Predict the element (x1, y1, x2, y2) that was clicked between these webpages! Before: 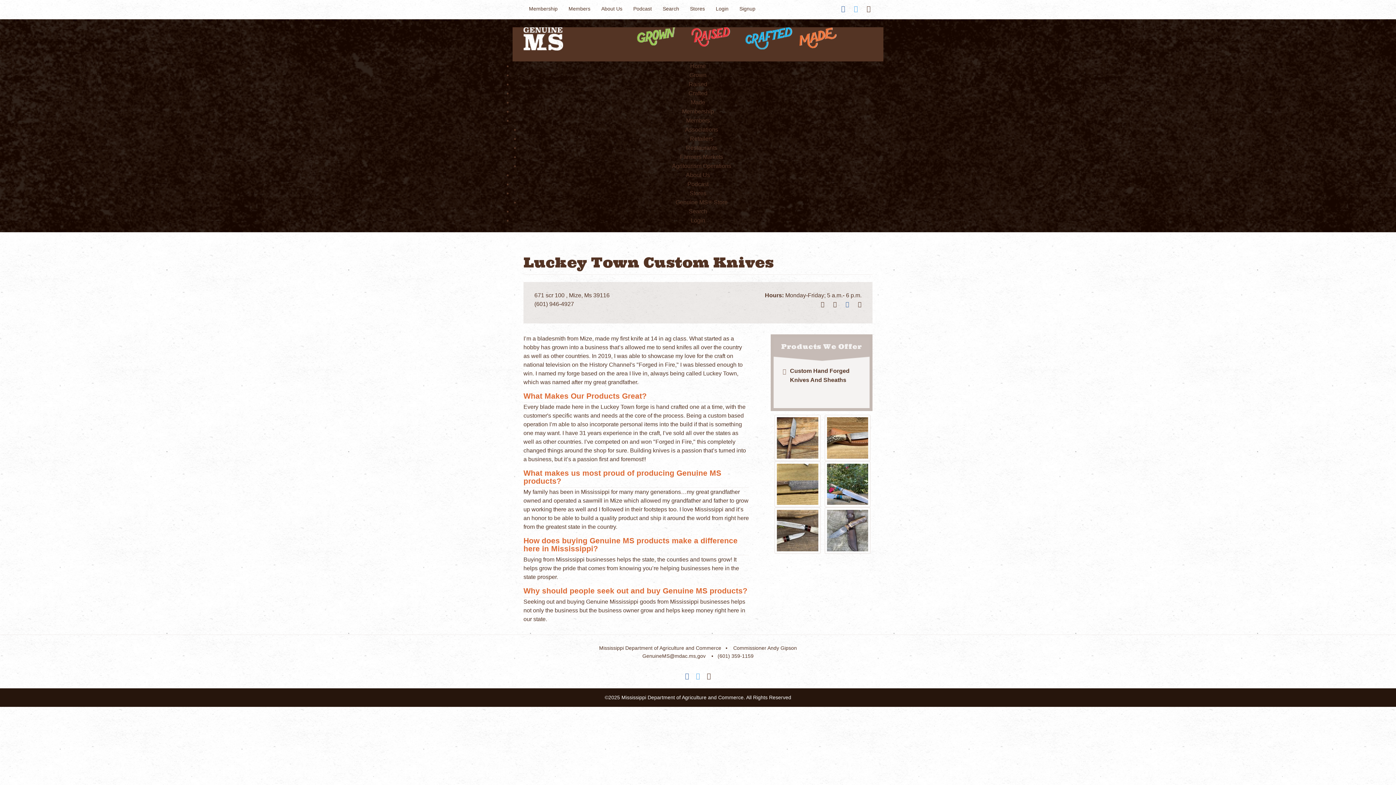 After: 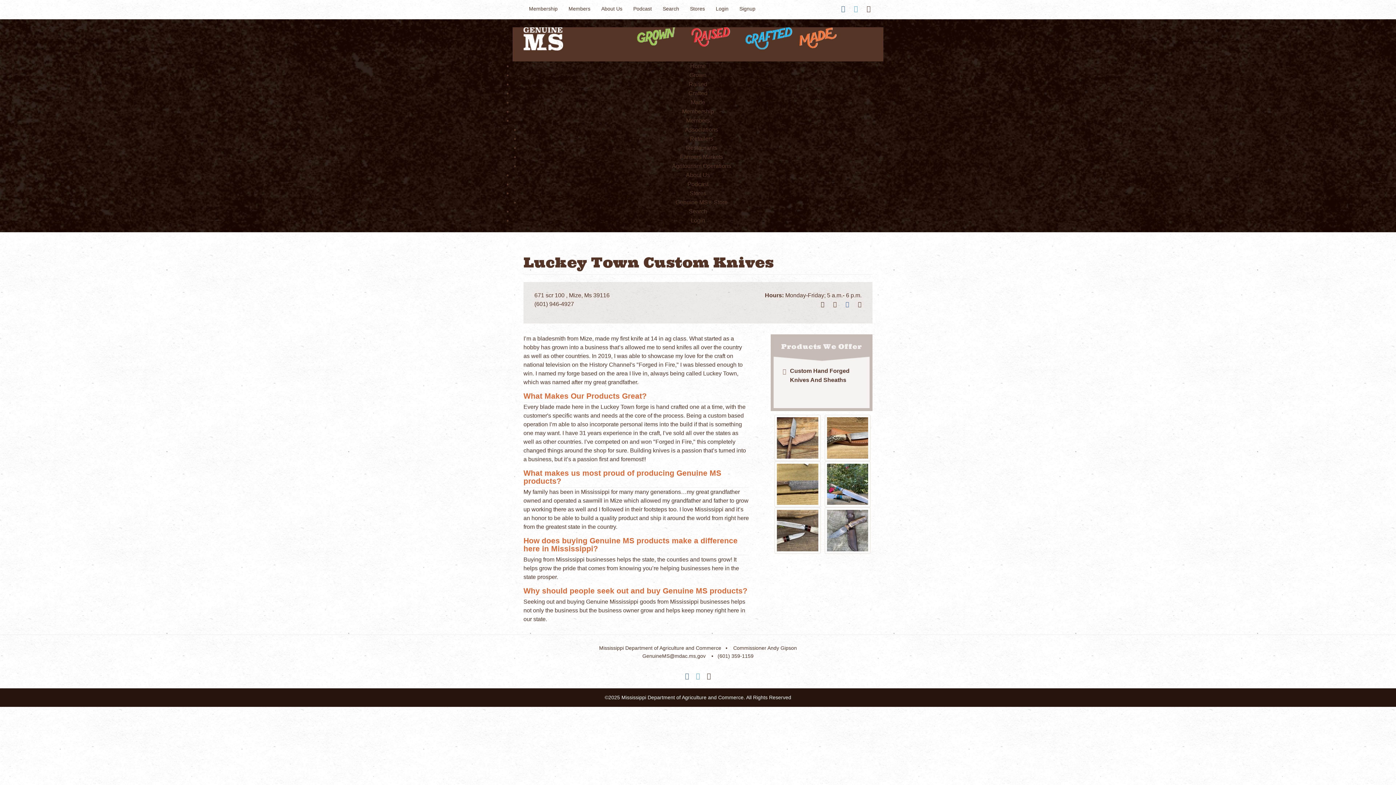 Action: bbox: (821, 301, 824, 307)